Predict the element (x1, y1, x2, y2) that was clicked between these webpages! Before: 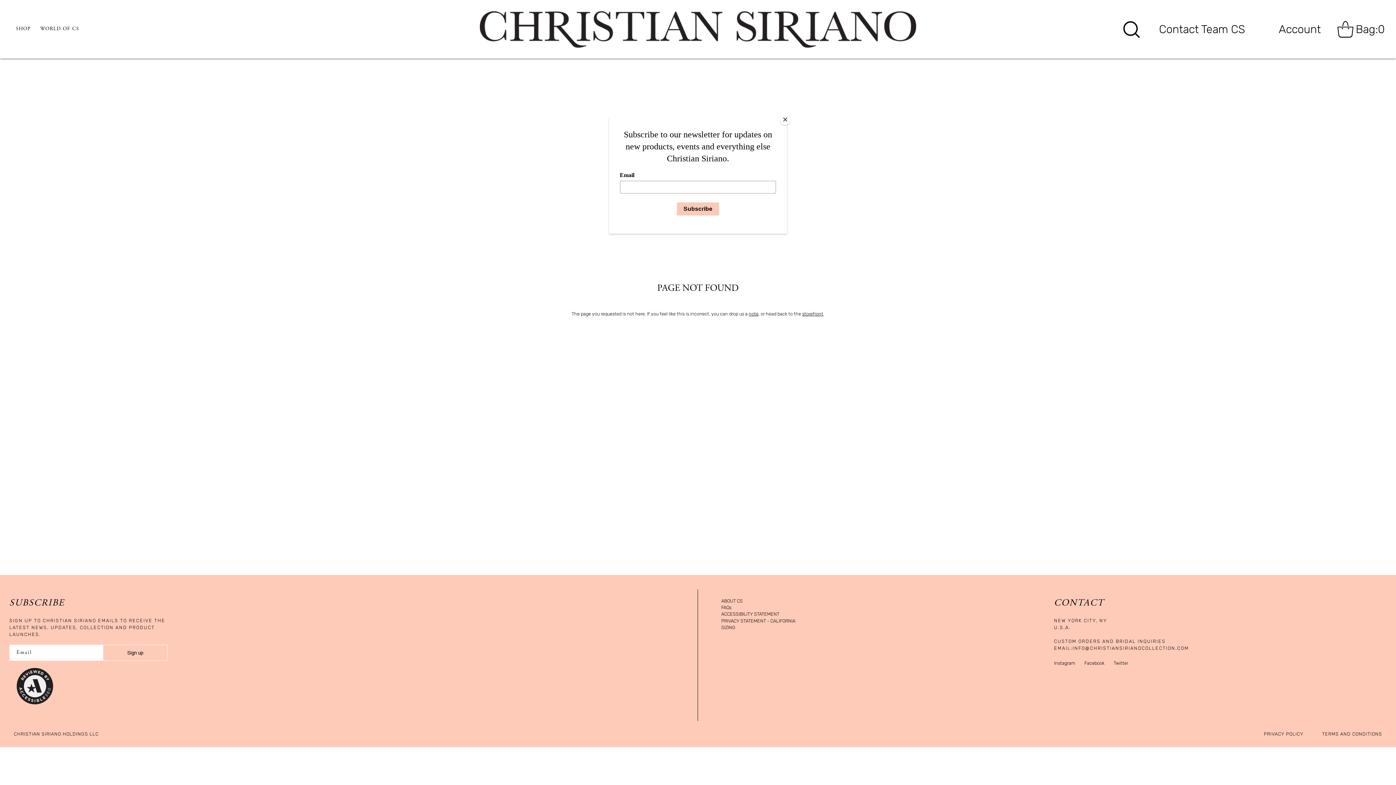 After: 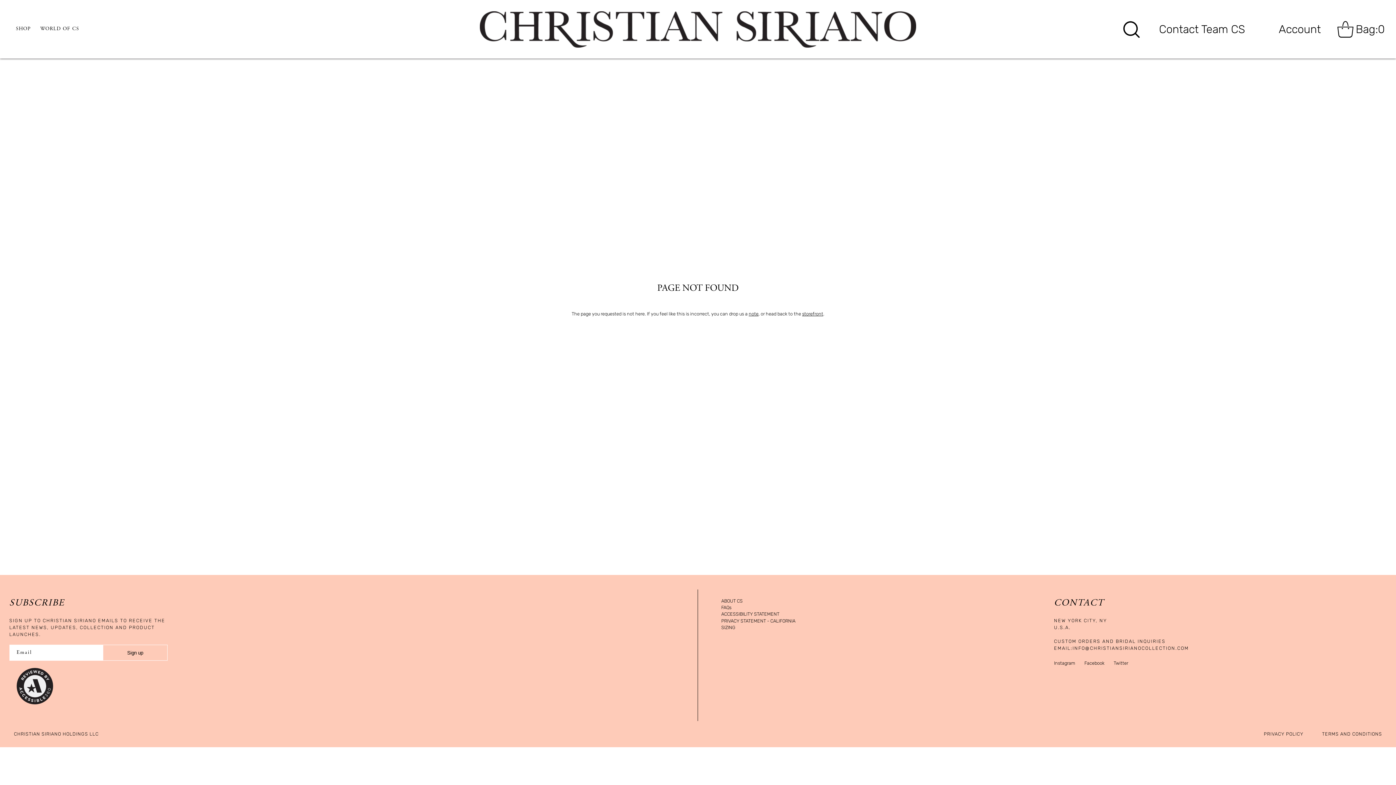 Action: label: Close bbox: (780, 114, 790, 125)